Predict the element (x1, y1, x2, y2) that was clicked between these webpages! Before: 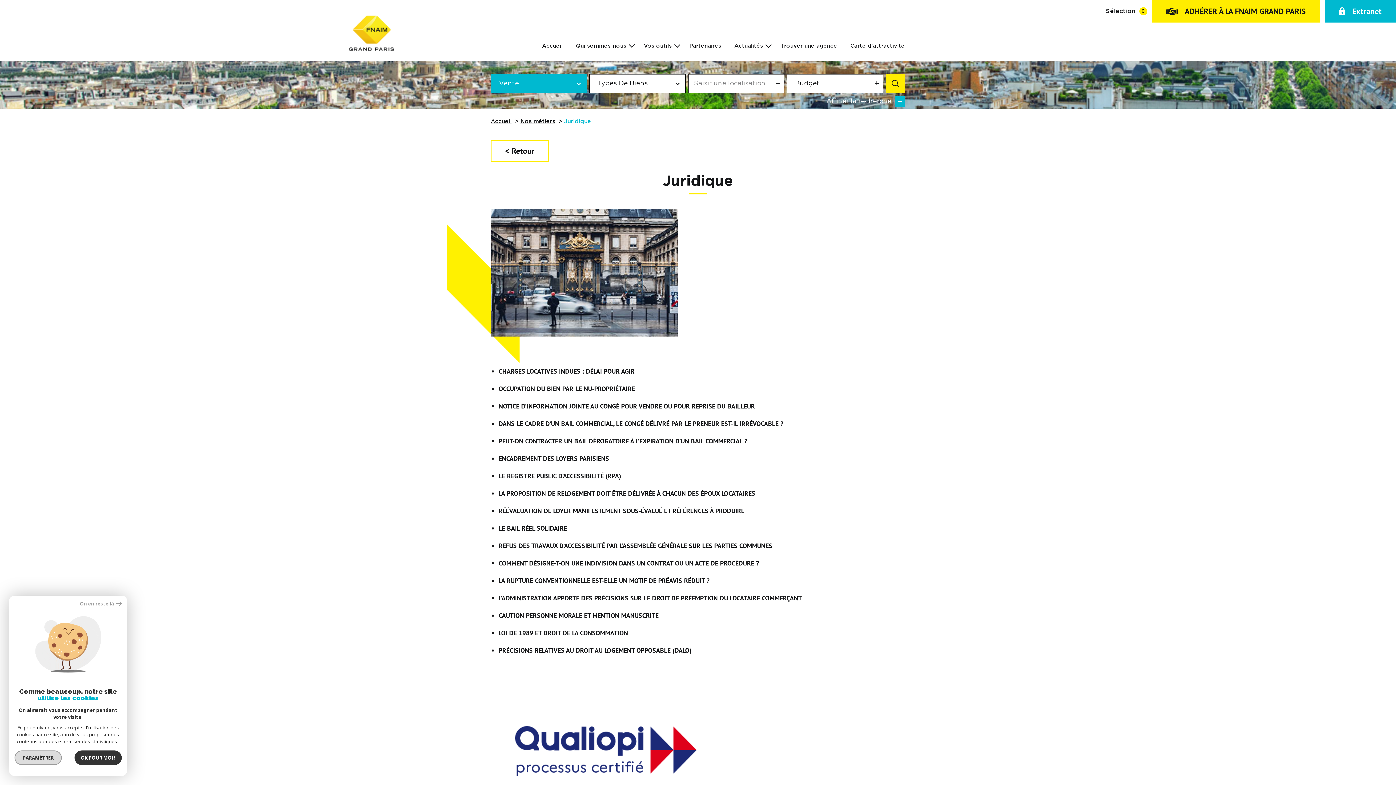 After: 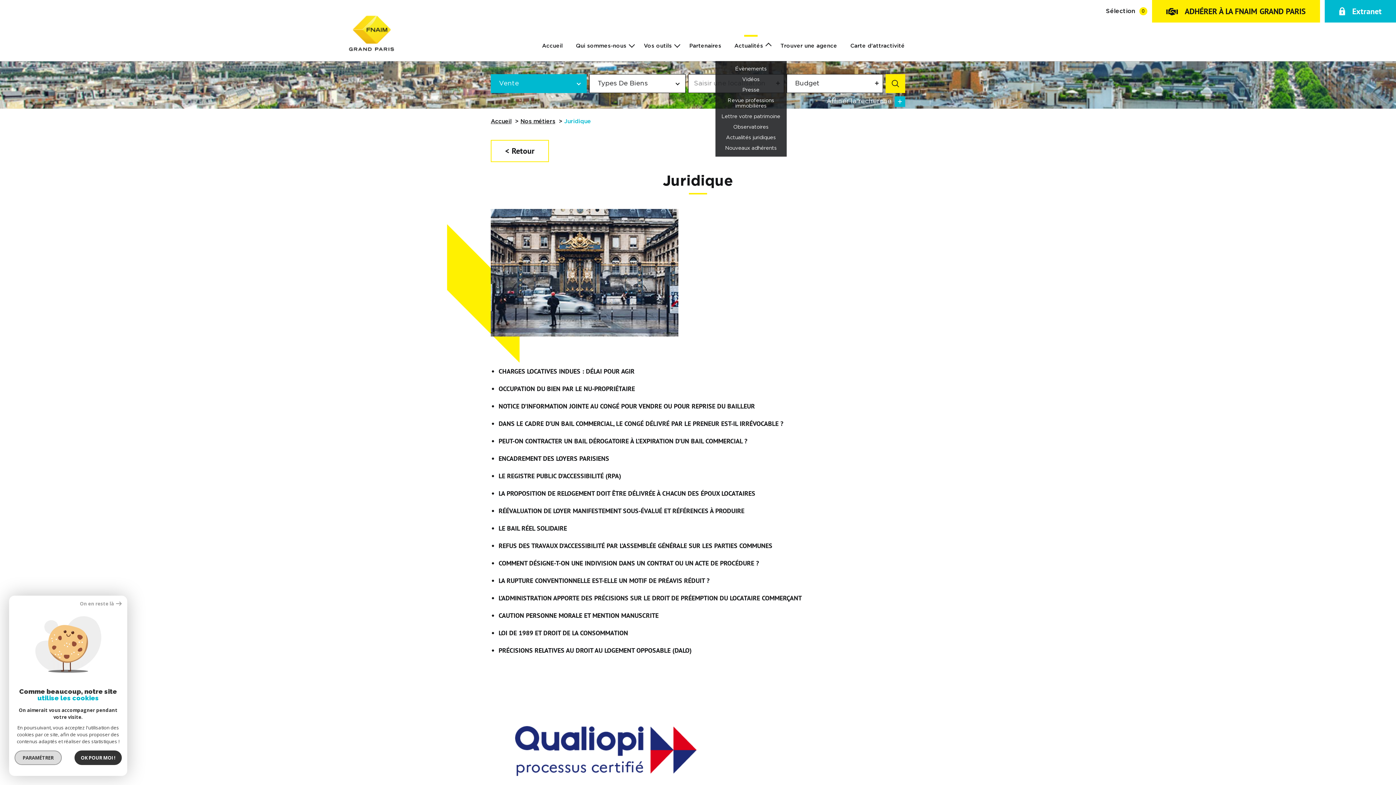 Action: label: Ouvrir sous-menu bbox: (763, 39, 774, 50)